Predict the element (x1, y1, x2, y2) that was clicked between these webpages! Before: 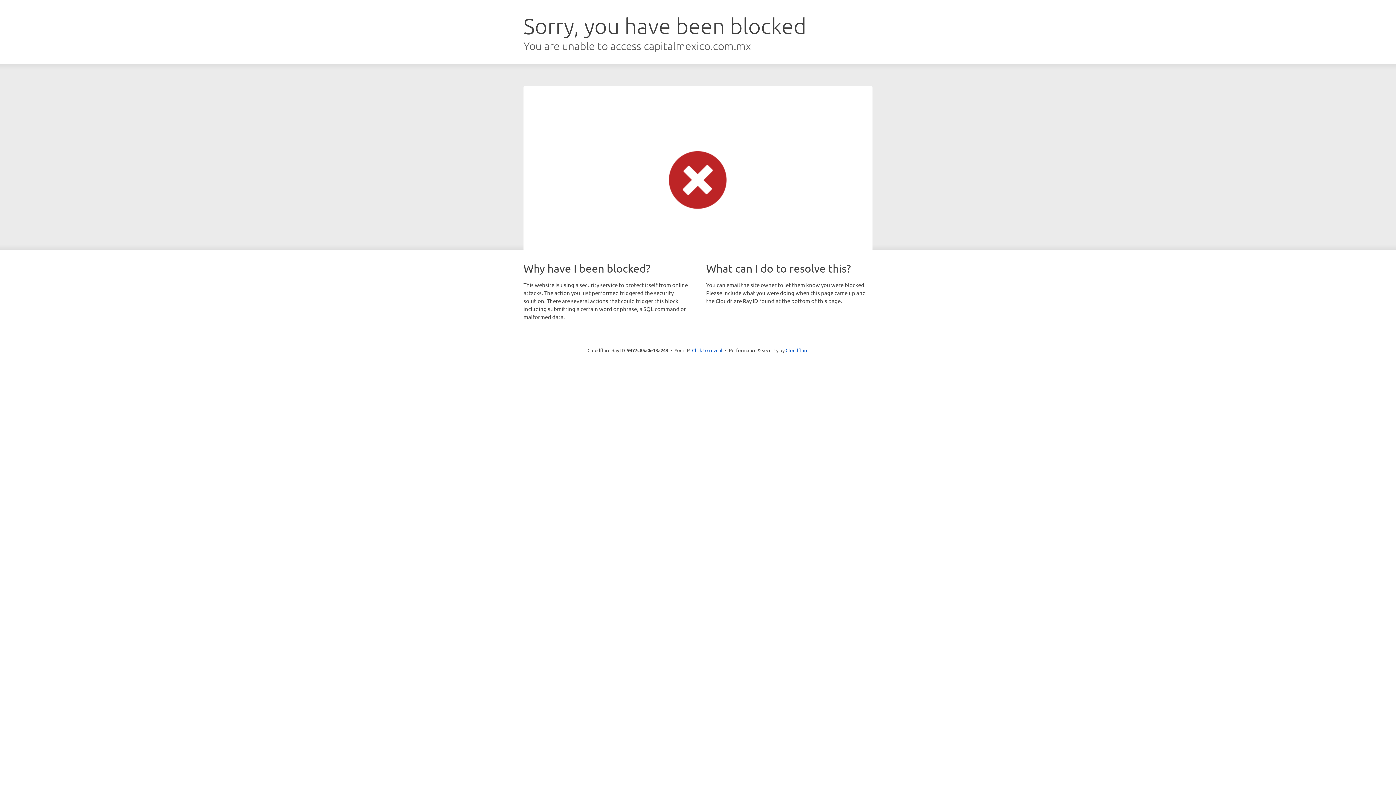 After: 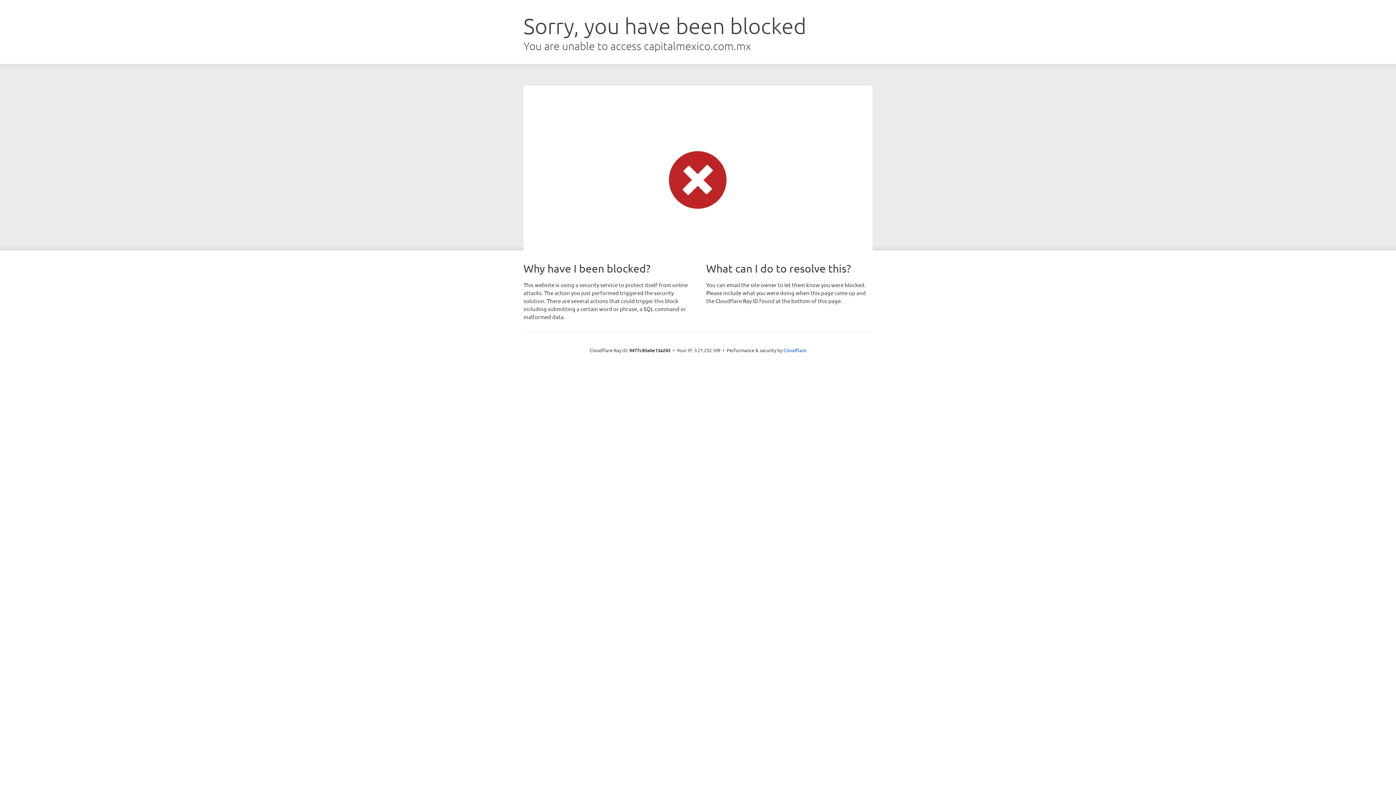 Action: label: Click to reveal bbox: (692, 346, 722, 353)